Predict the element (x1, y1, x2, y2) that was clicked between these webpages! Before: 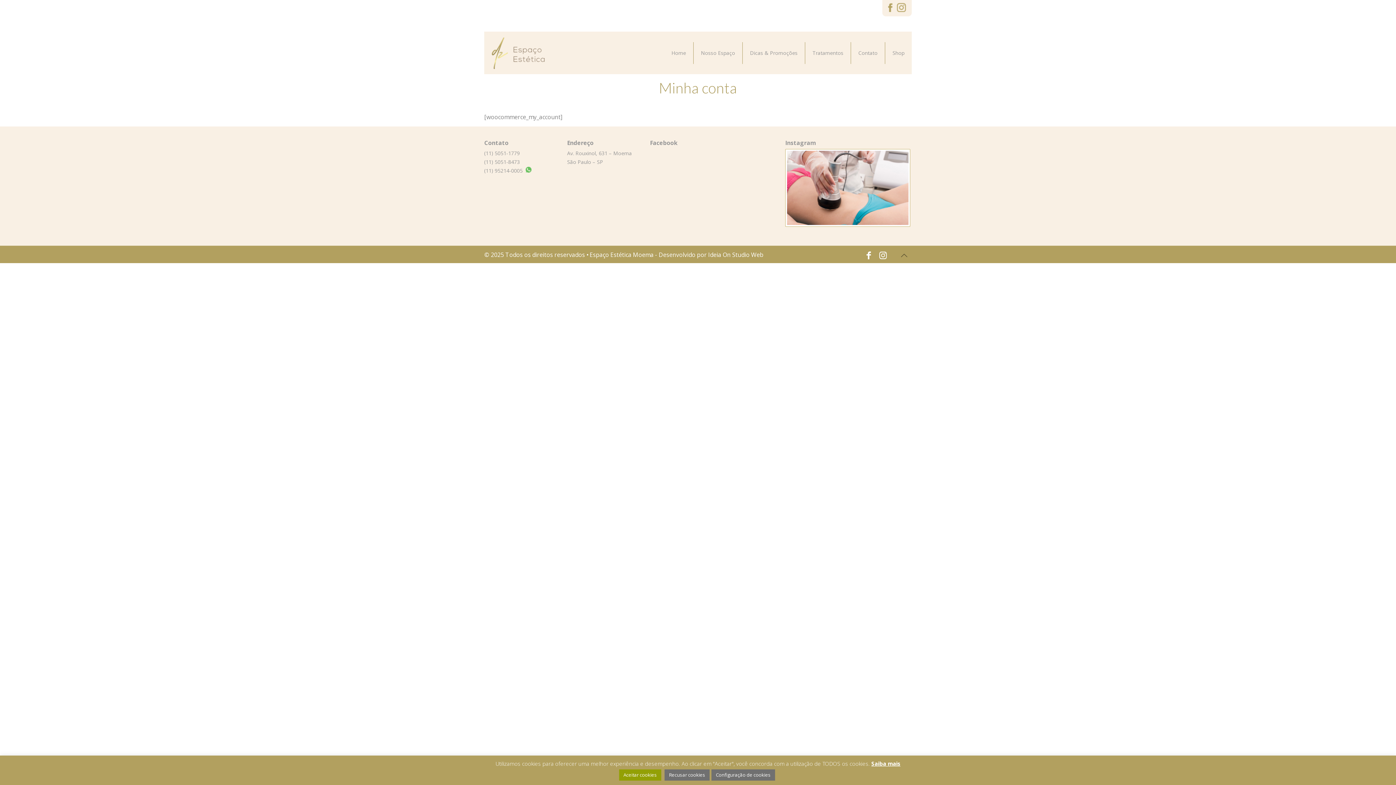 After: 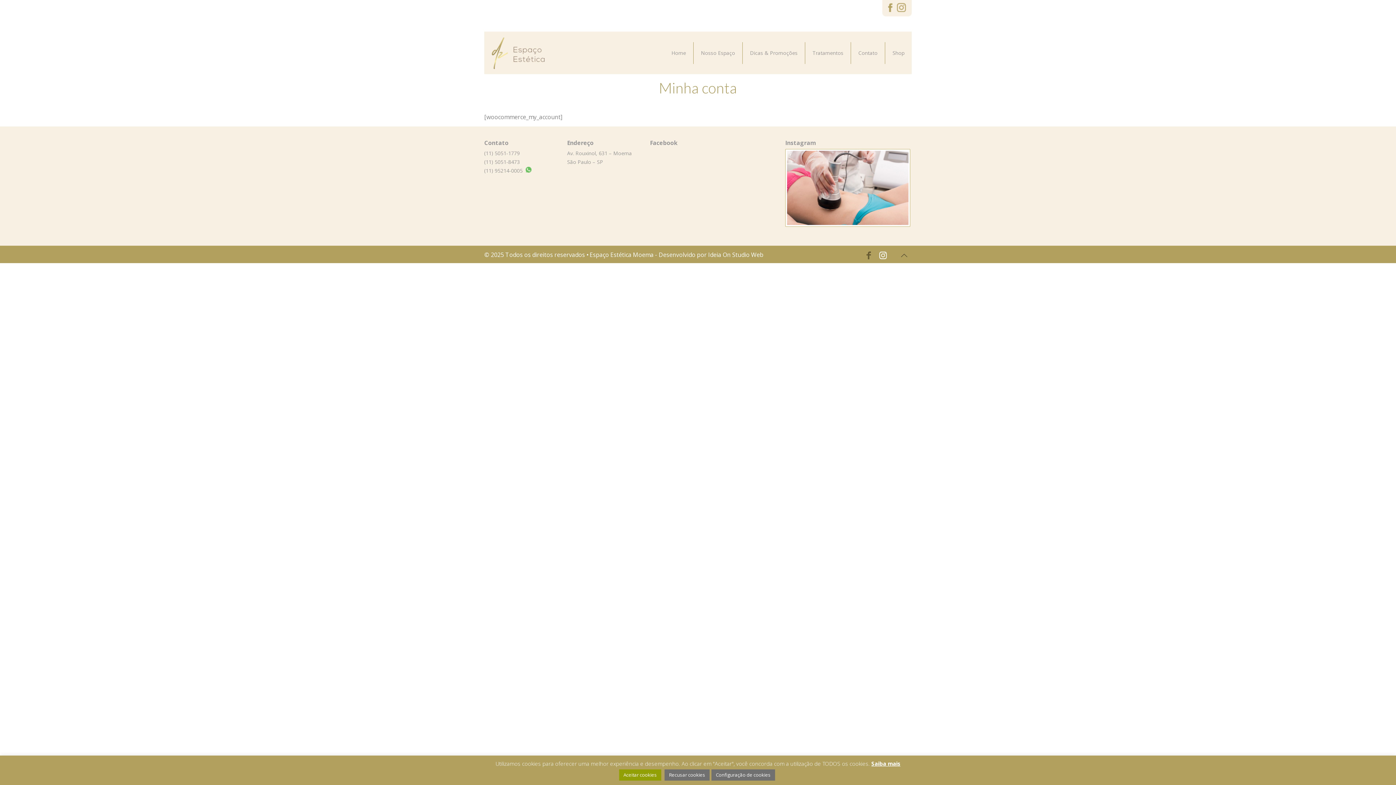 Action: bbox: (862, 249, 875, 261)